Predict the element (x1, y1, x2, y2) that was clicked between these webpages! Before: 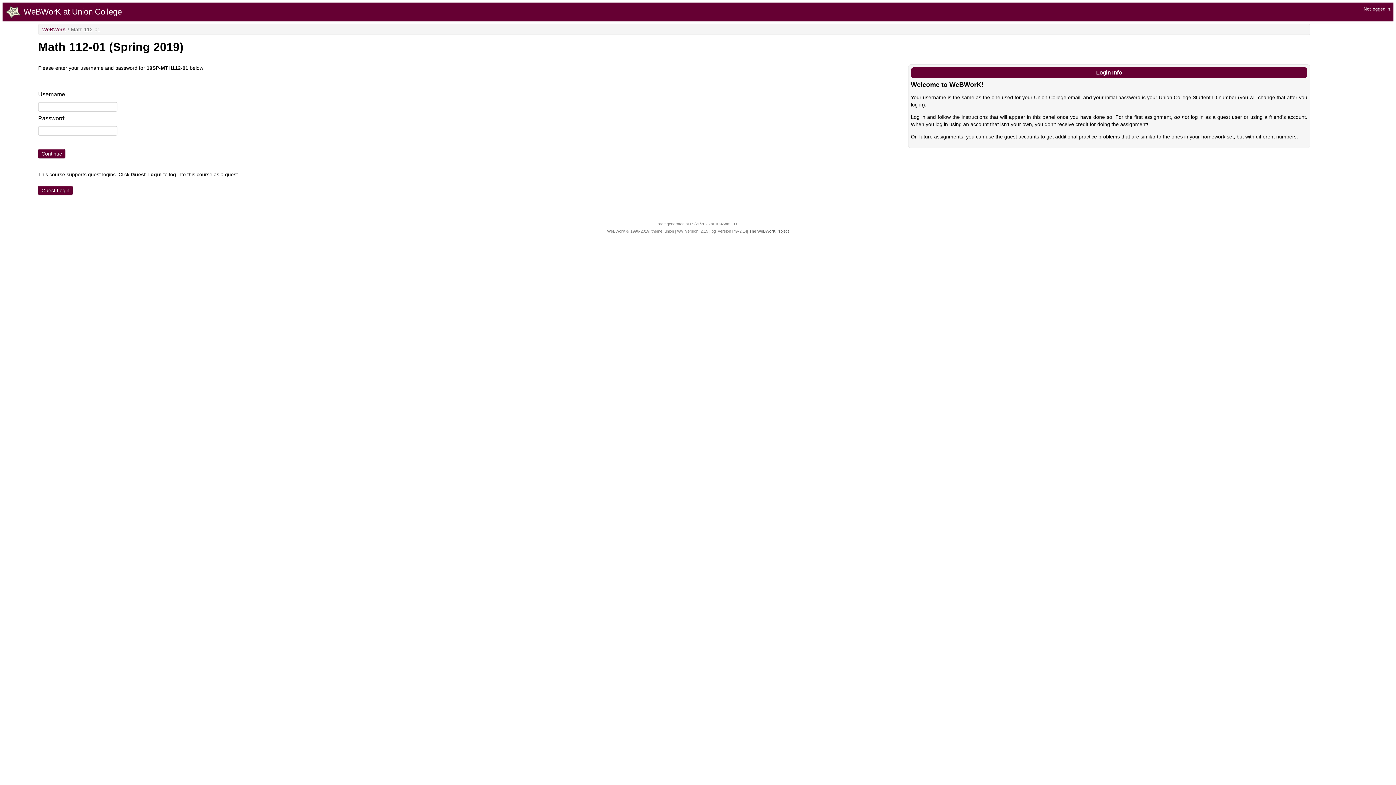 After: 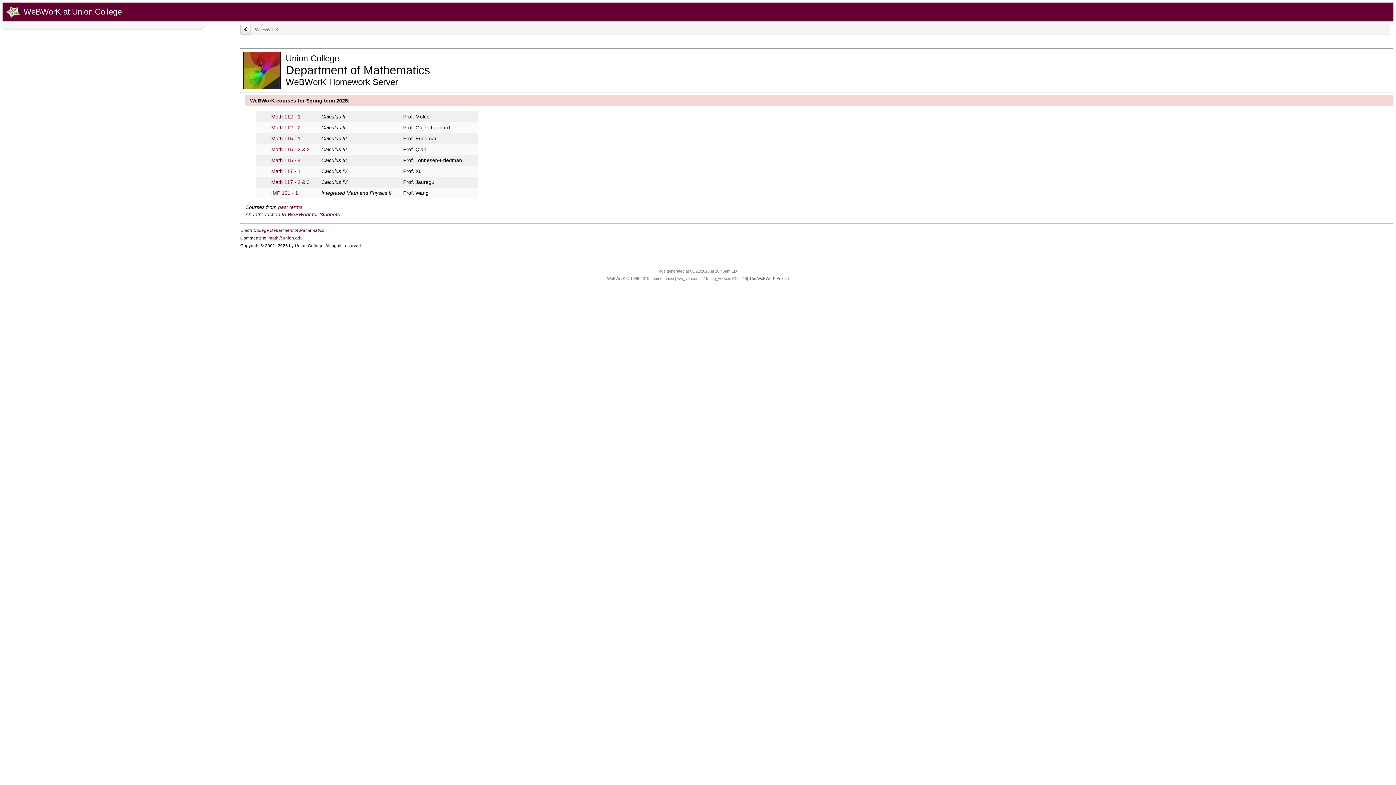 Action: label: WeBWorK at Union College bbox: (5, 5, 200, 19)